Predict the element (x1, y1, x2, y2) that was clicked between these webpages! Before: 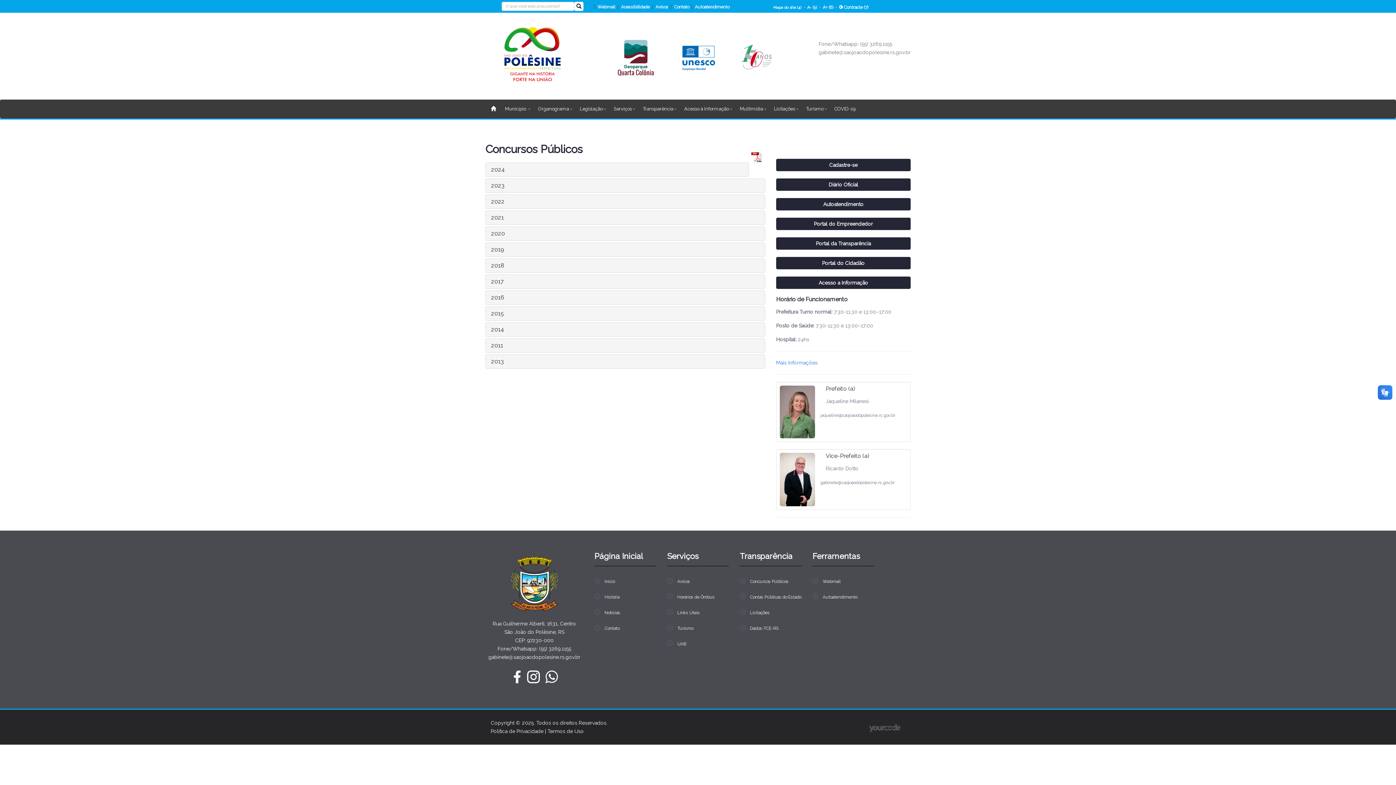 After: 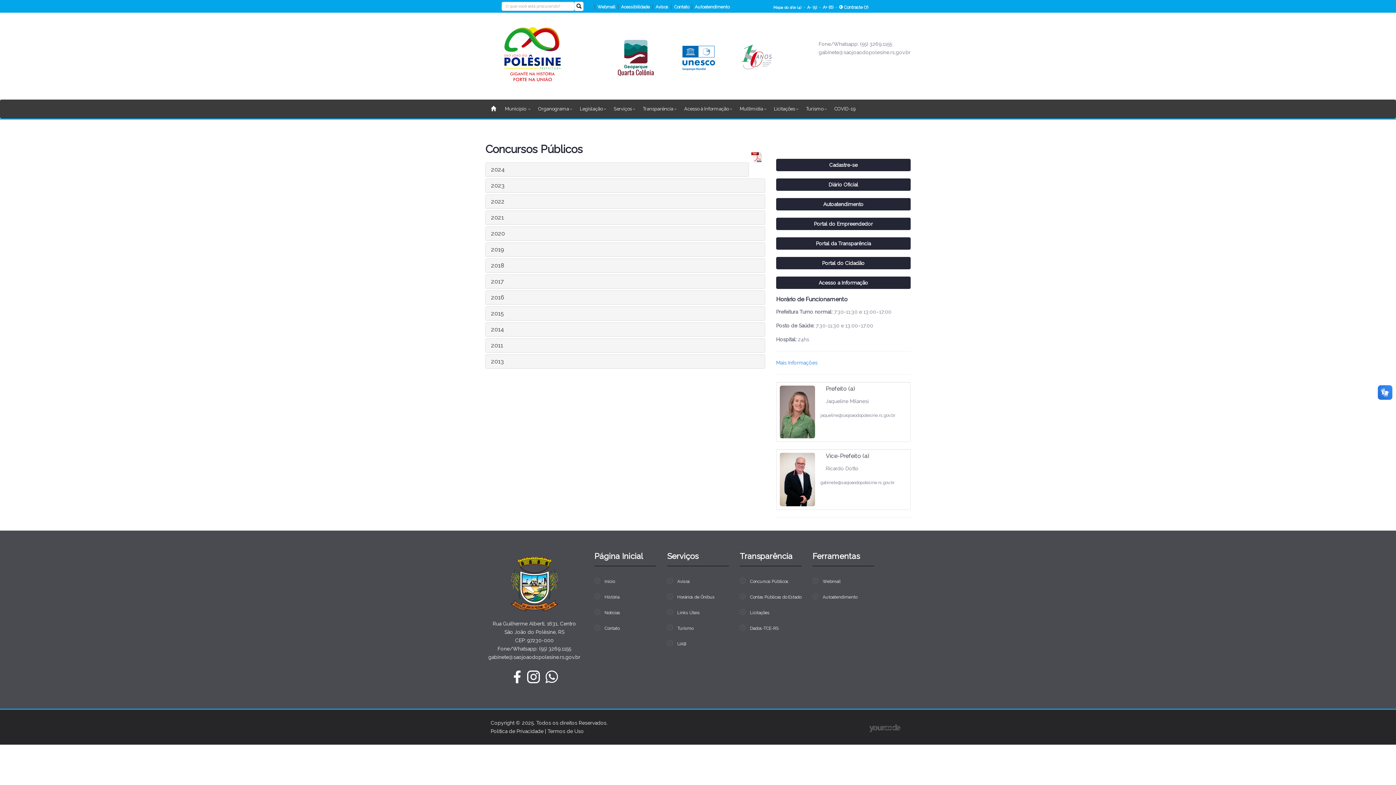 Action: bbox: (603, 26, 670, 90)